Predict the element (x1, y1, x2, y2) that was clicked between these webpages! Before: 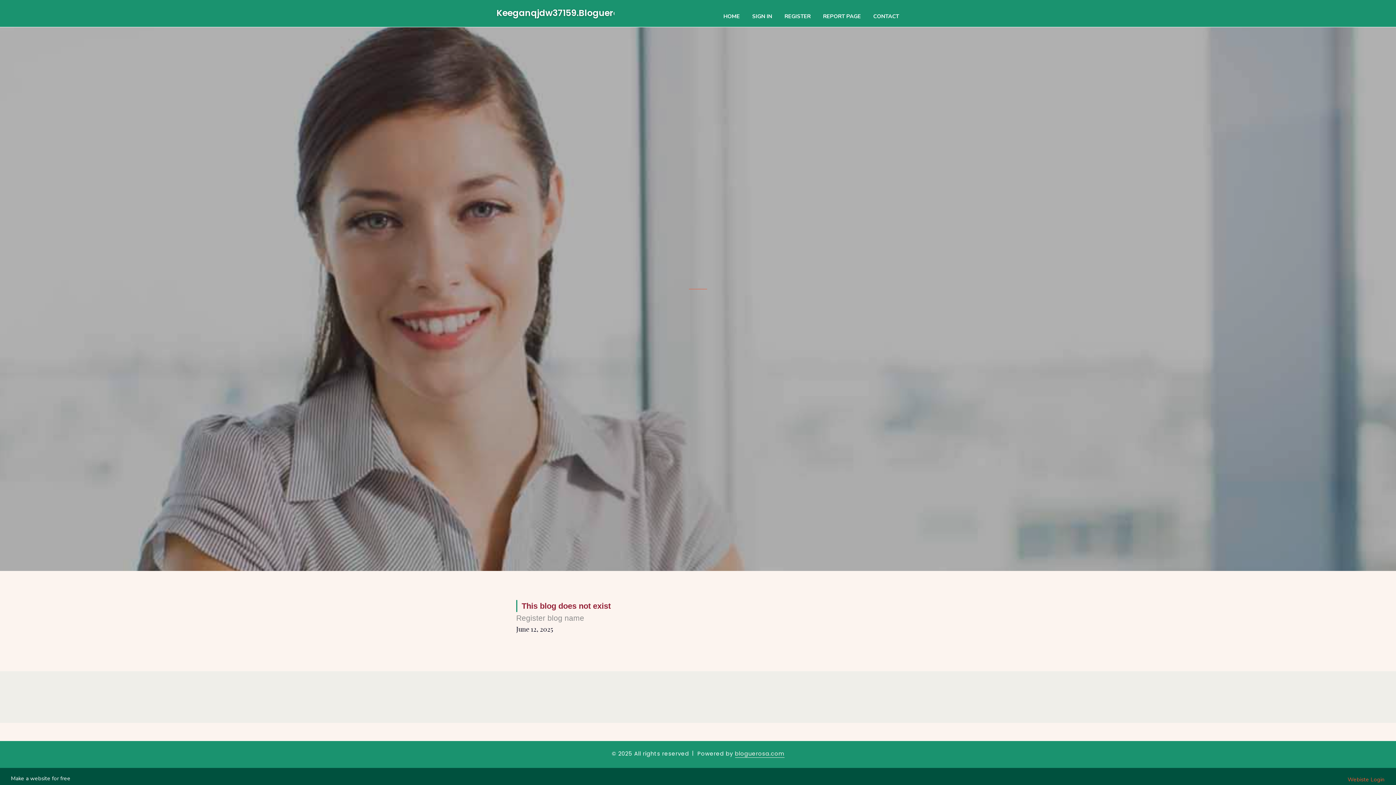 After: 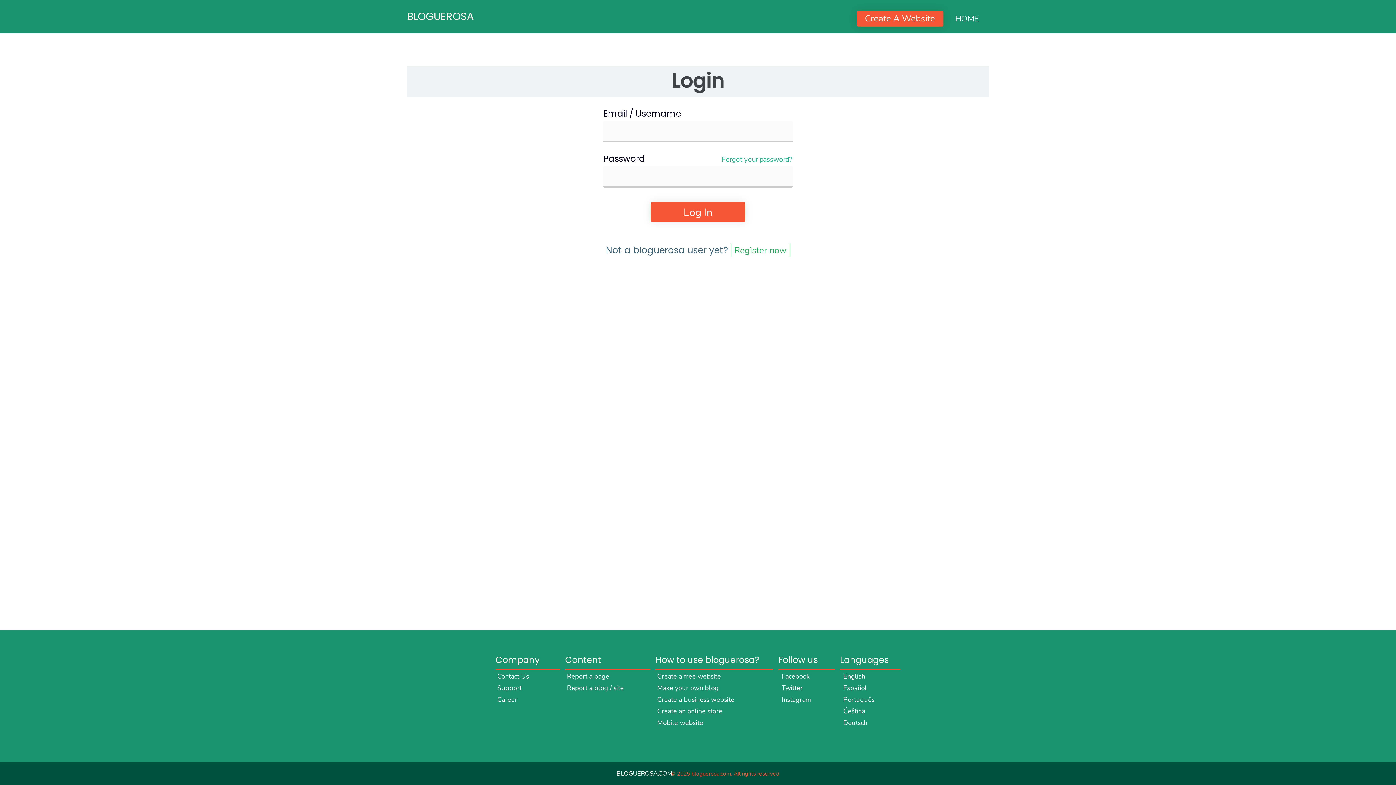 Action: label: SIGN IN bbox: (746, 0, 778, 27)